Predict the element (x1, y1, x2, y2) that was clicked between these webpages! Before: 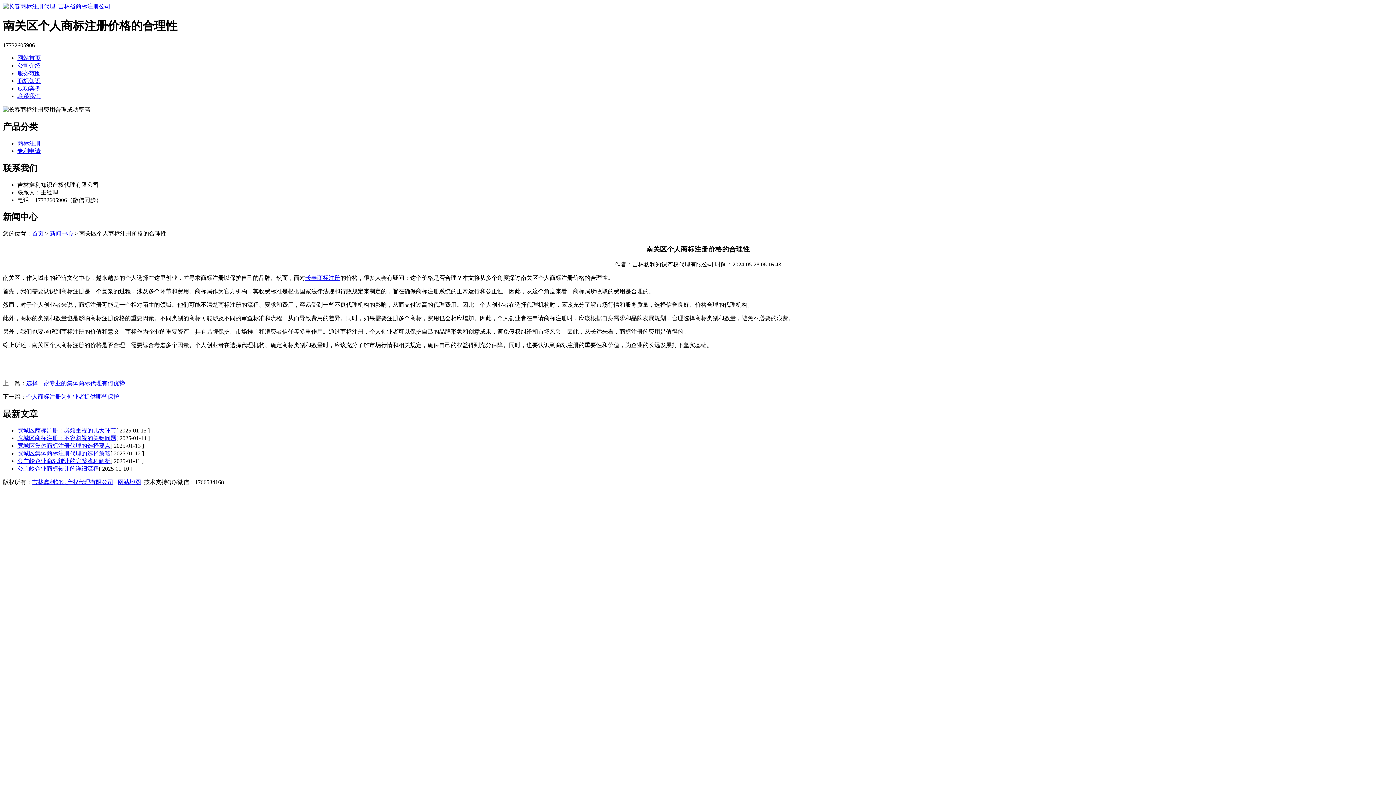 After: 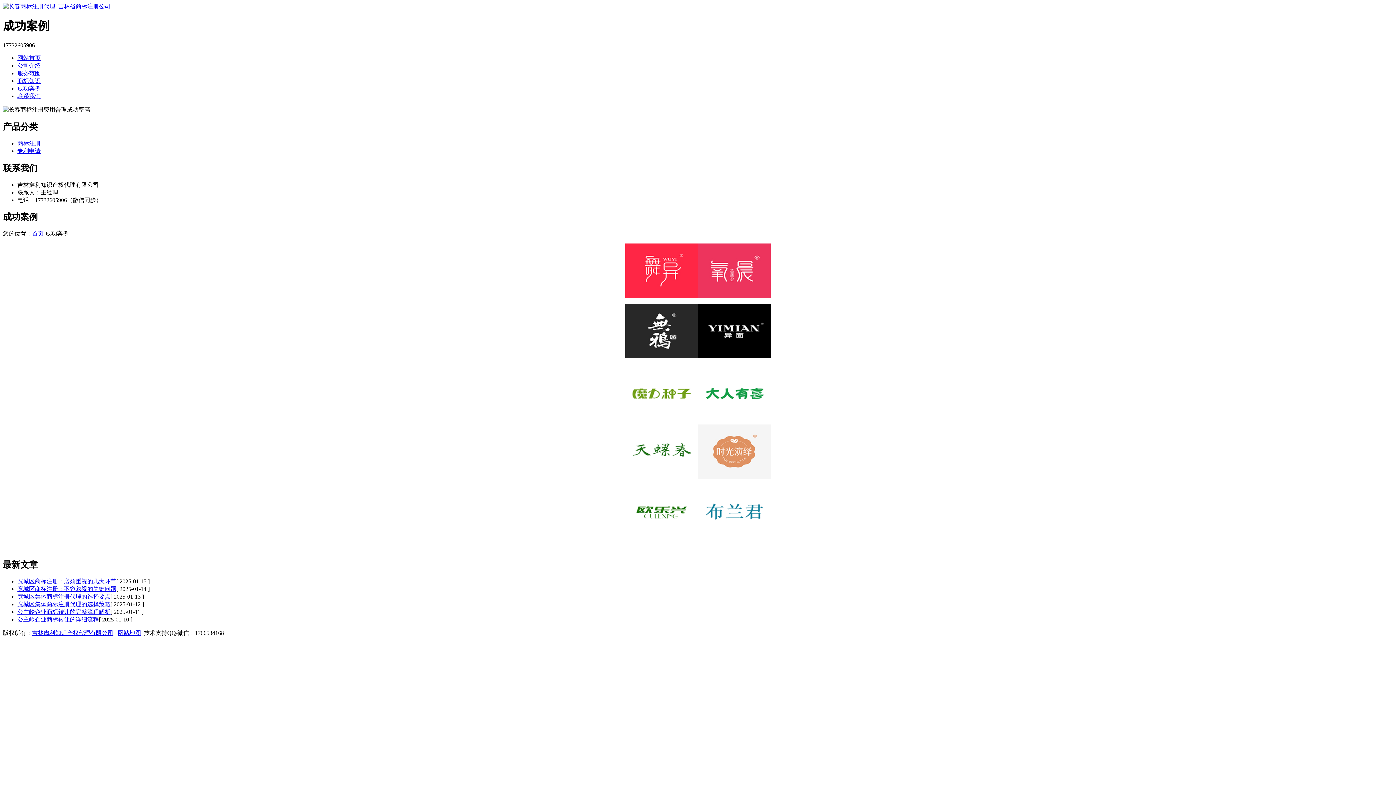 Action: bbox: (17, 85, 40, 91) label: 成功案例